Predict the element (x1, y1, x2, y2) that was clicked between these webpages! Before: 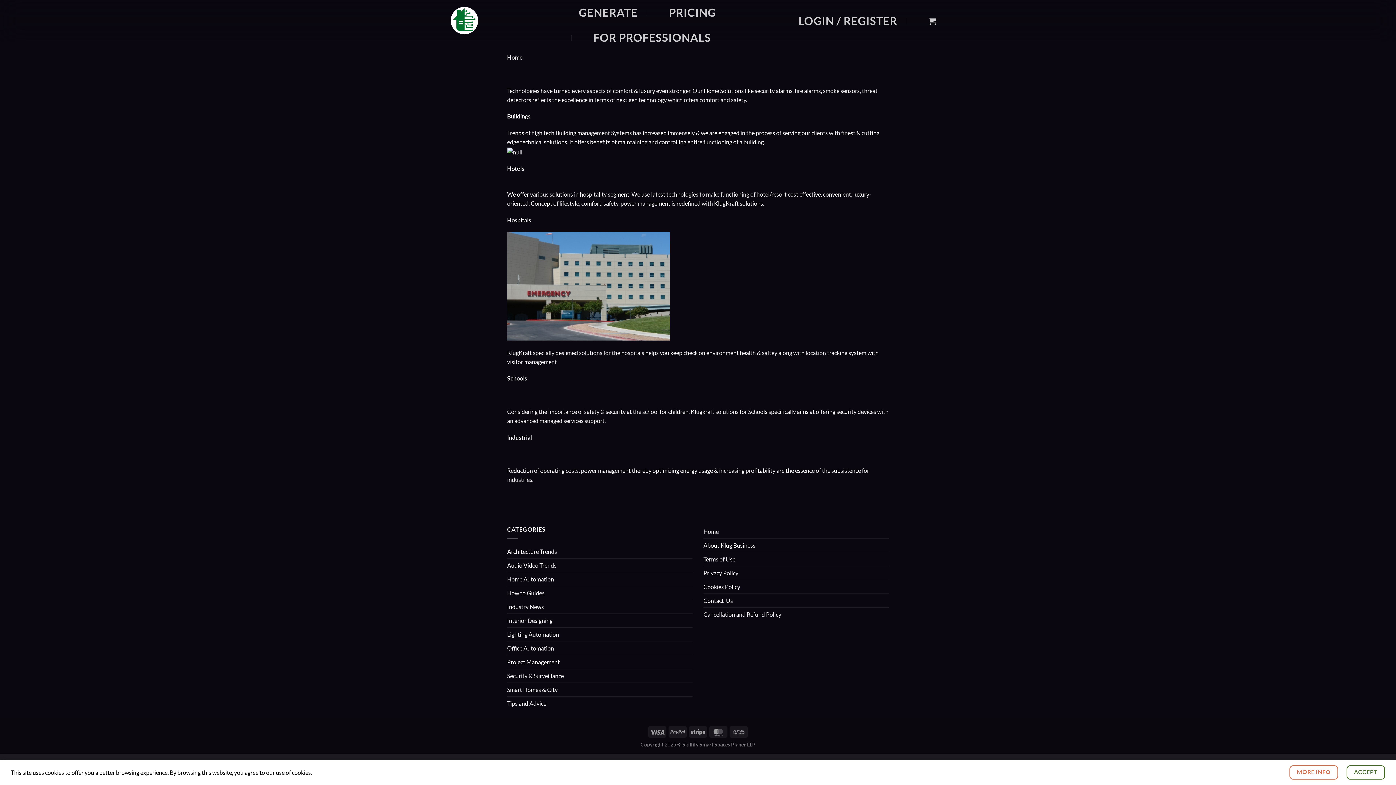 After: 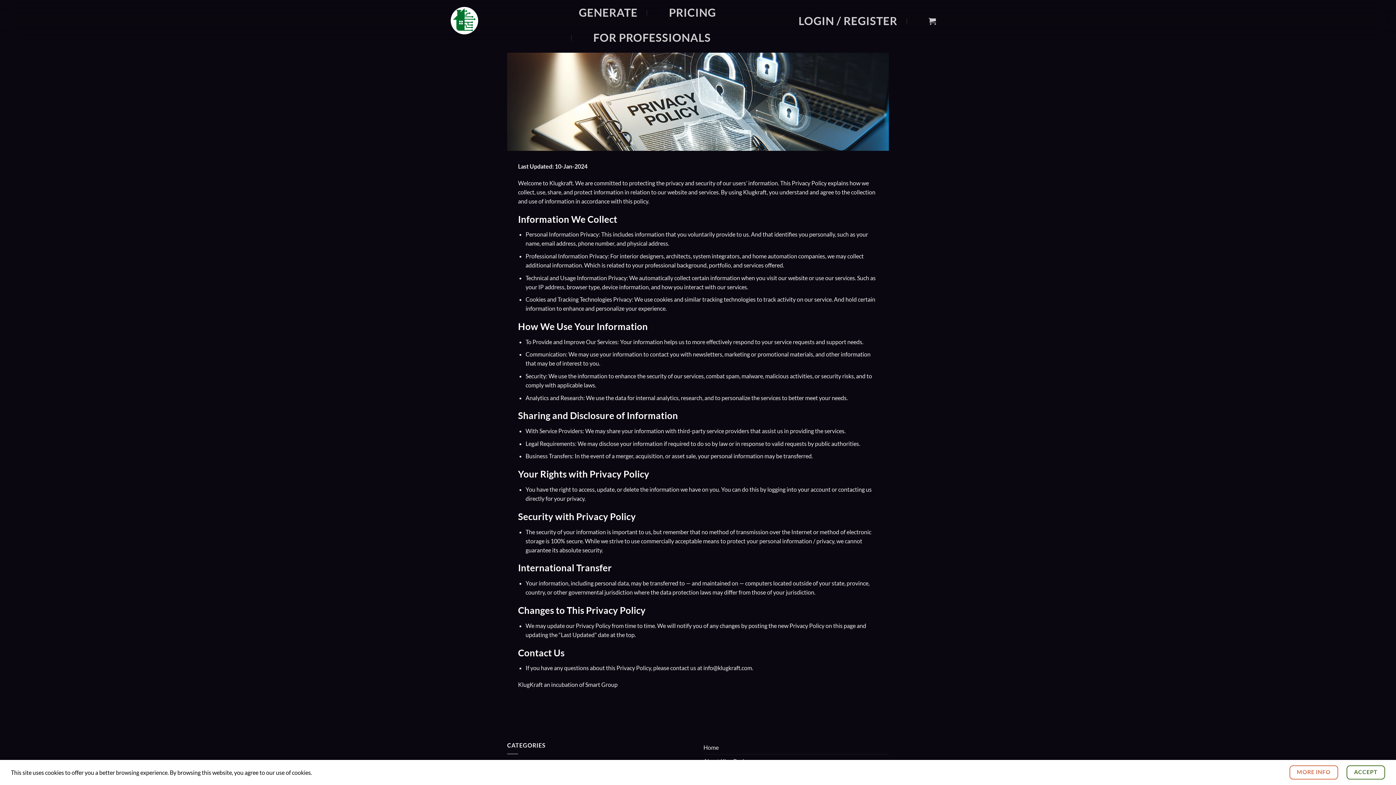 Action: label: MORE INFO bbox: (1289, 765, 1338, 780)